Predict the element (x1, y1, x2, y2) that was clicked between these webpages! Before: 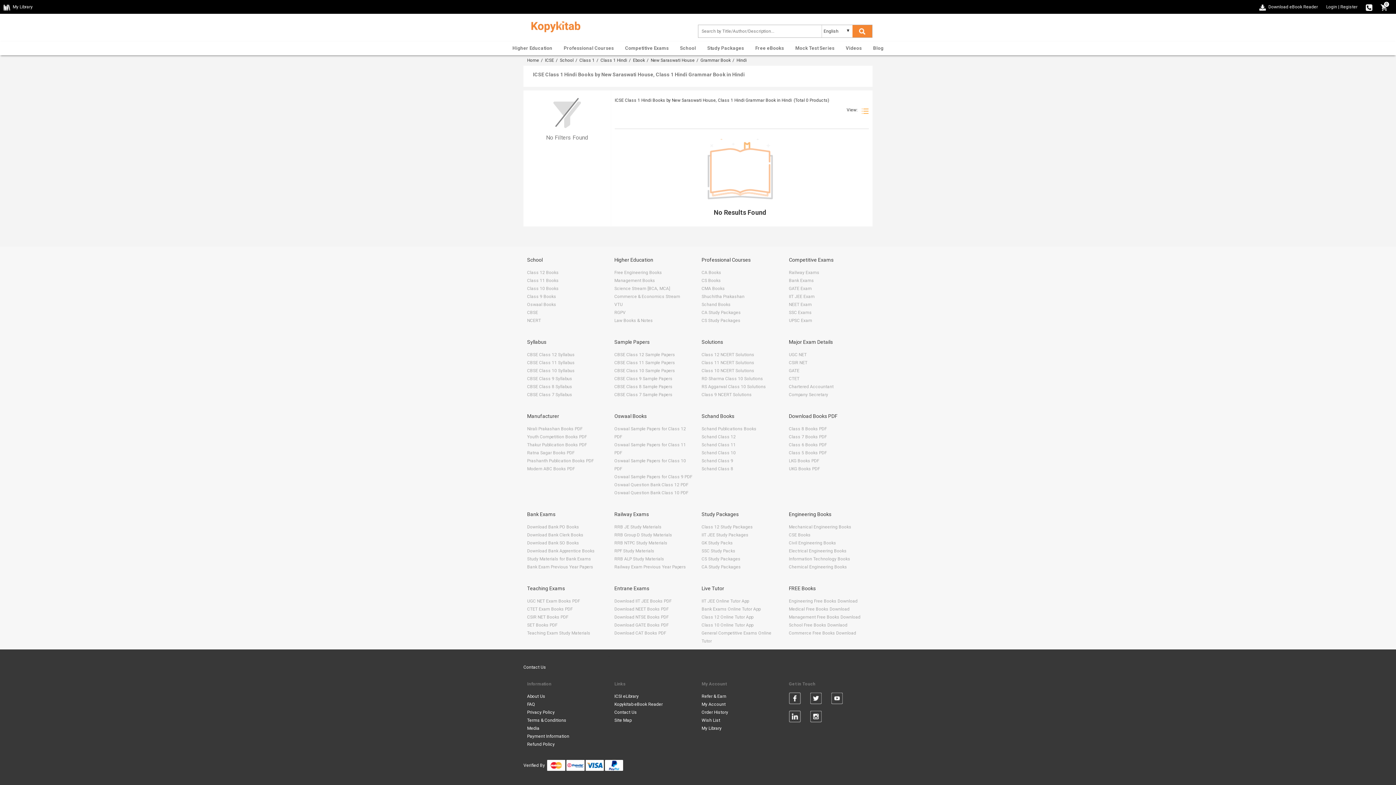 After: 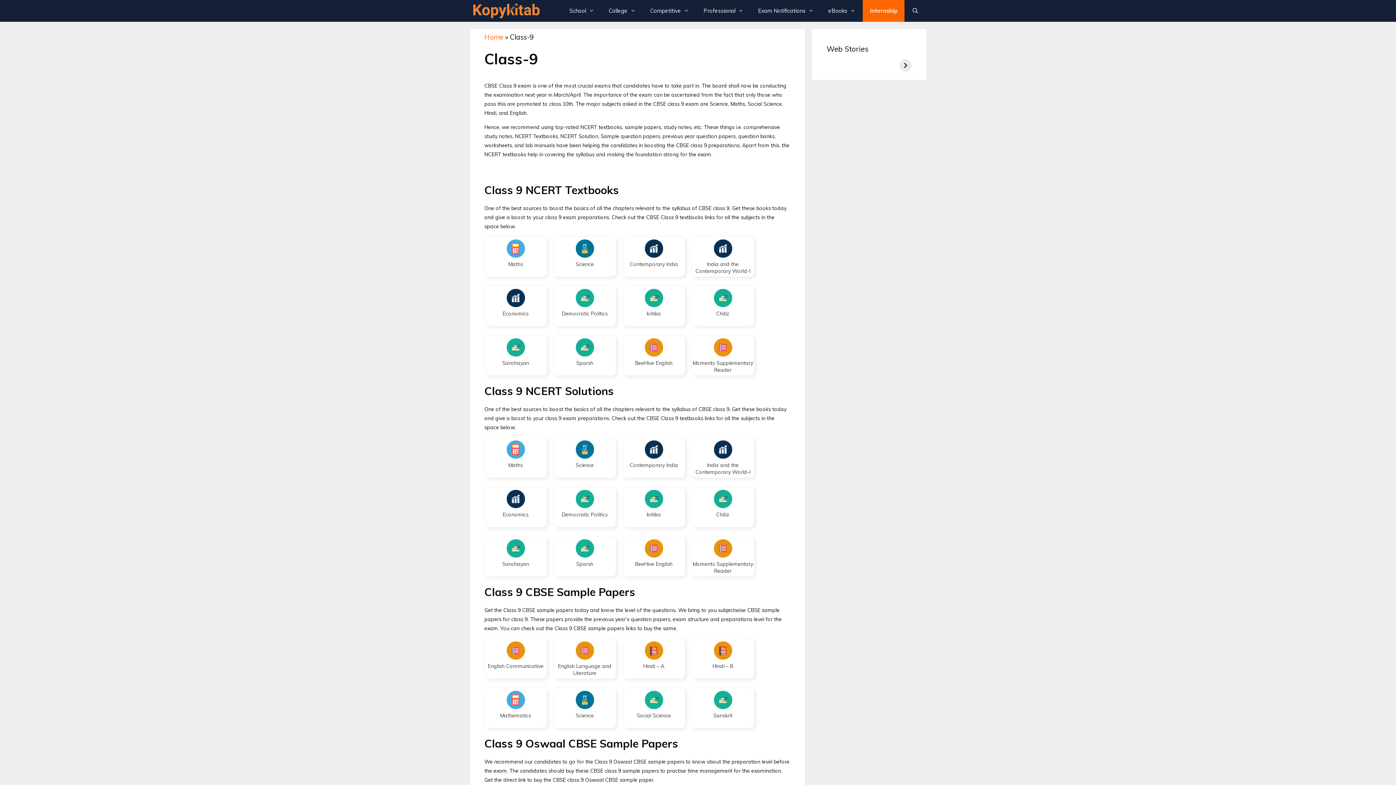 Action: label: Class 9 Books bbox: (527, 294, 556, 299)